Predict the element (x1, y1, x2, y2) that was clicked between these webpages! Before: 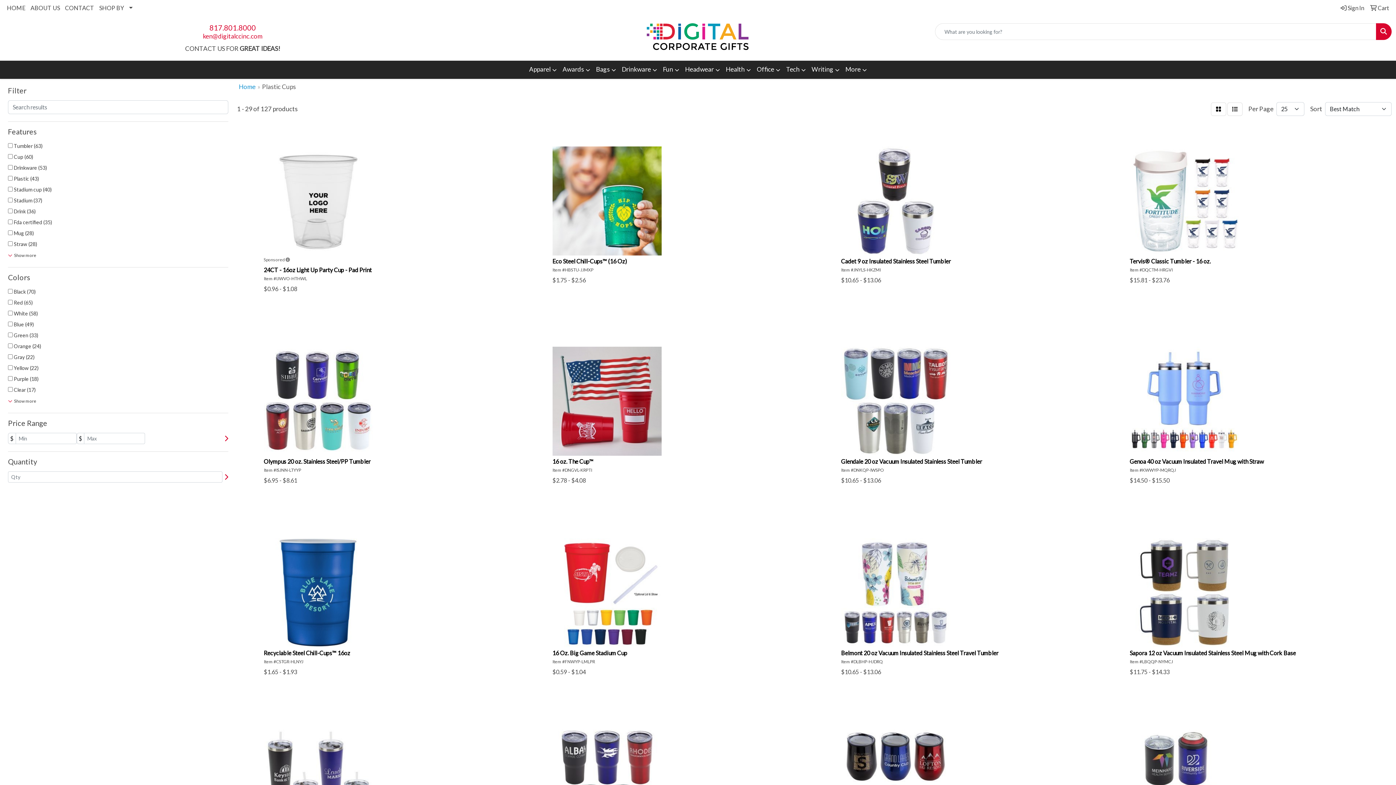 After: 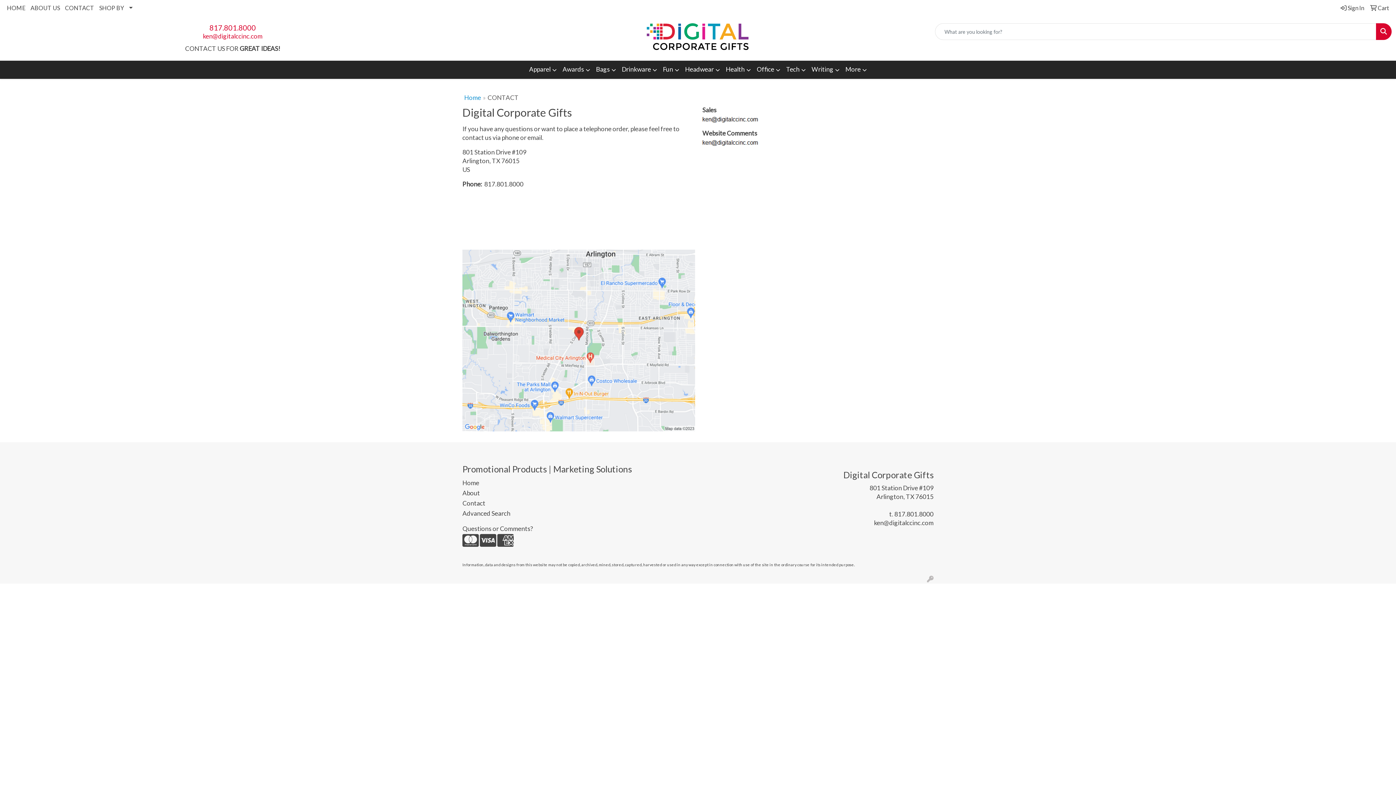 Action: bbox: (62, 0, 96, 16) label: CONTACT